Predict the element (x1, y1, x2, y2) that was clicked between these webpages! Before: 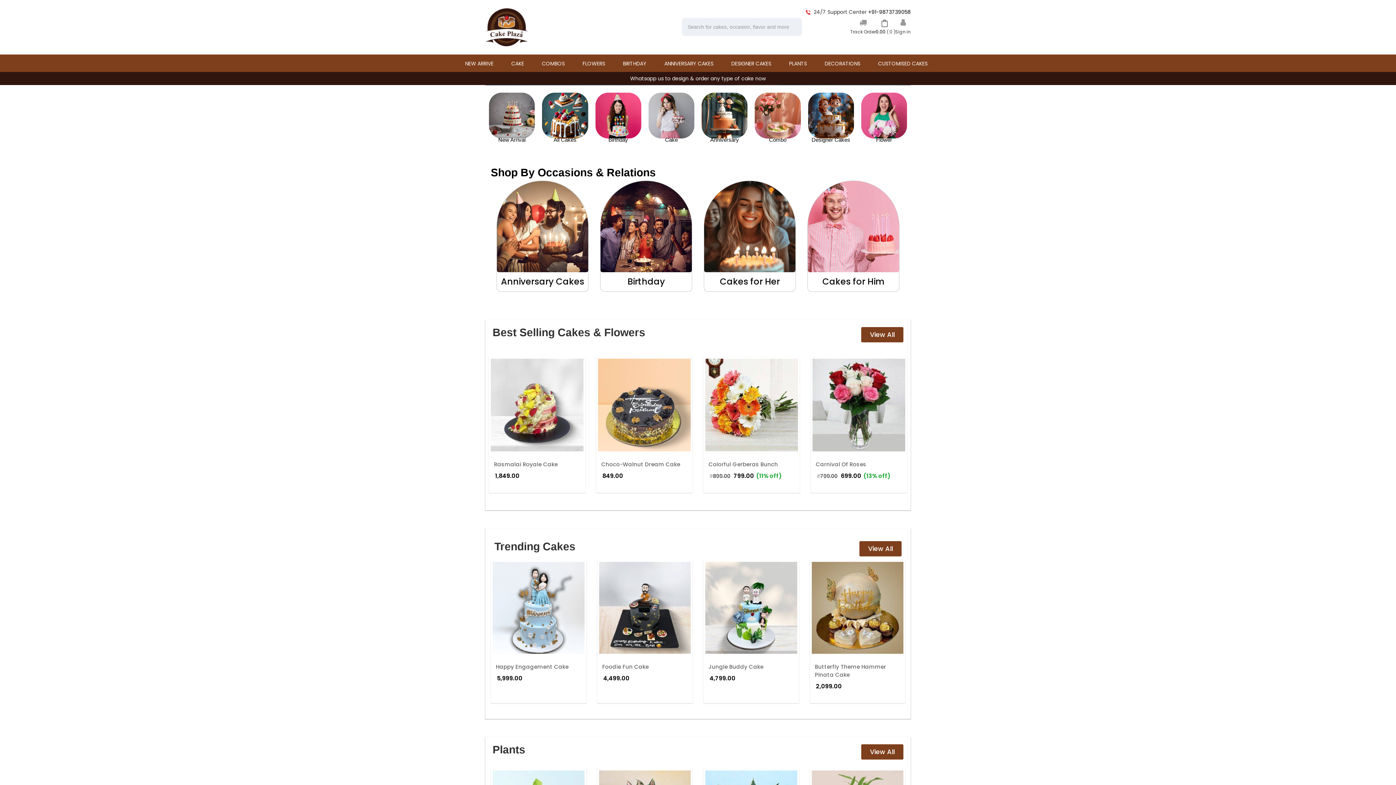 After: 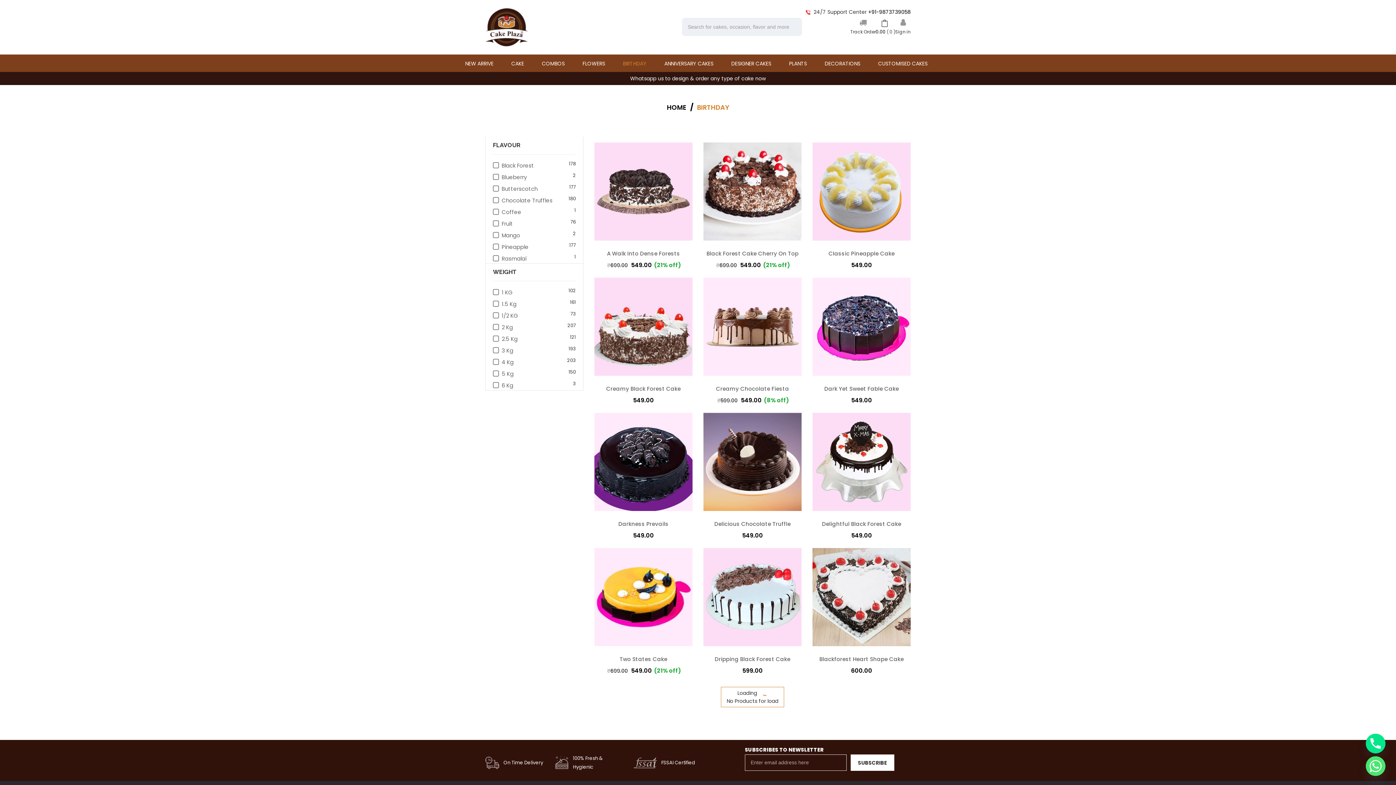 Action: bbox: (595, 92, 641, 138)